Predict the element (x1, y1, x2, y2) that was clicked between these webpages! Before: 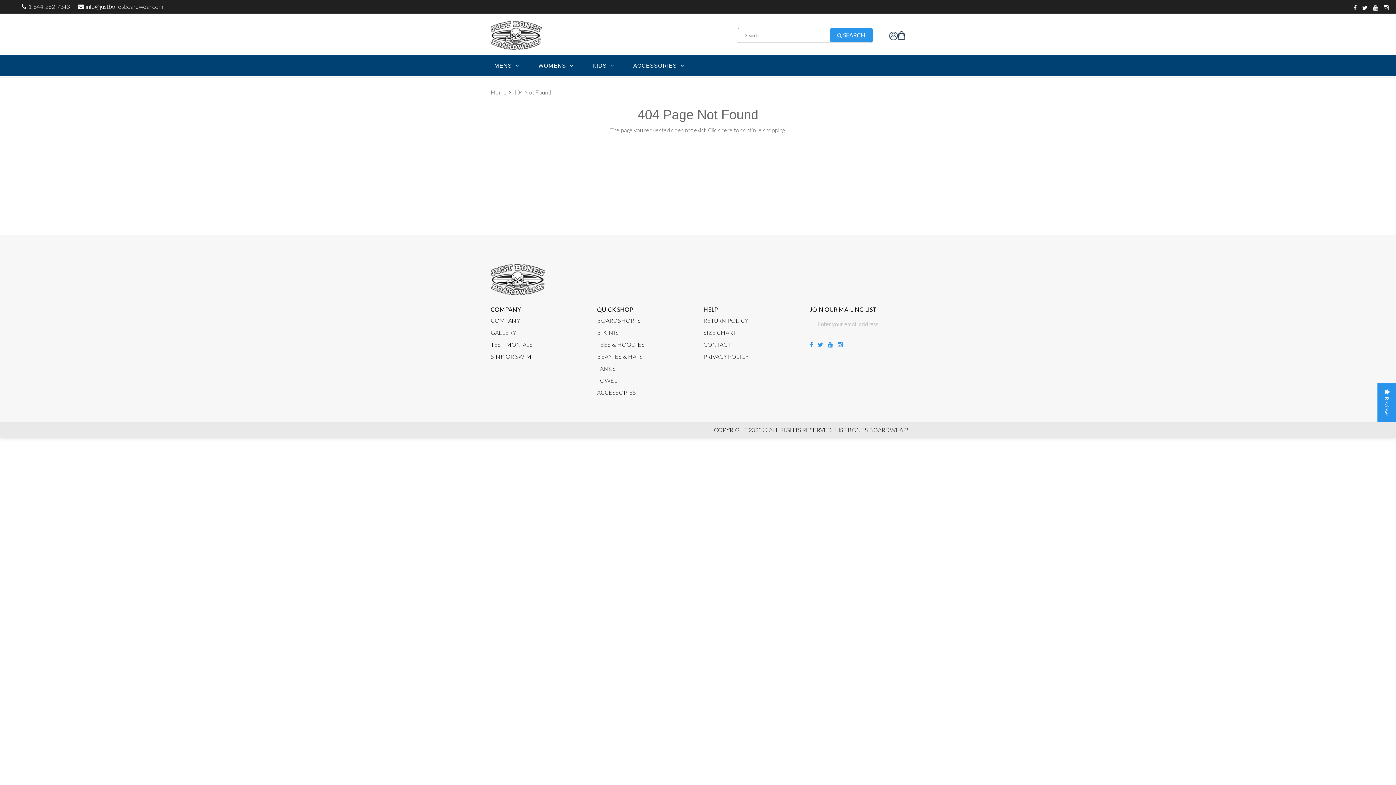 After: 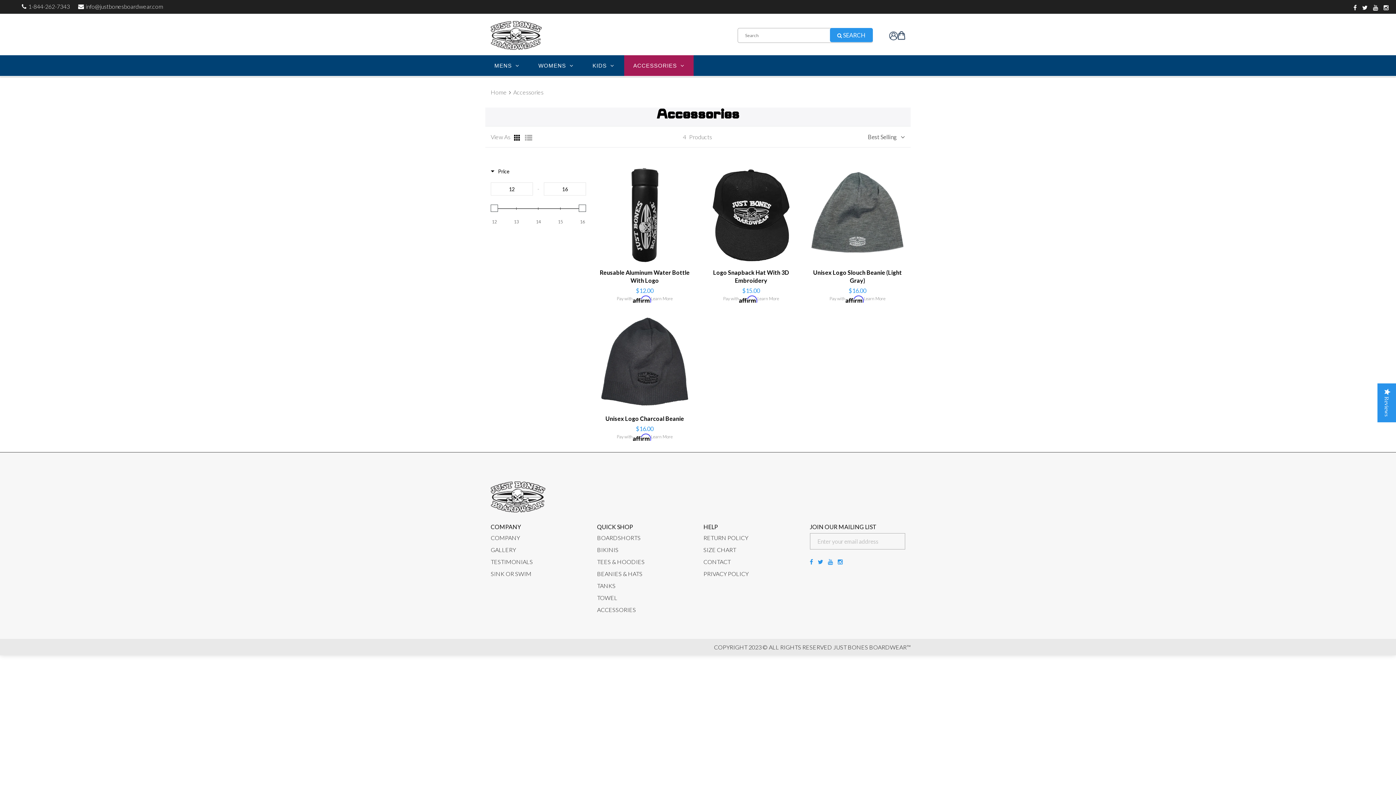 Action: label: ACCESSORIES bbox: (597, 388, 636, 395)